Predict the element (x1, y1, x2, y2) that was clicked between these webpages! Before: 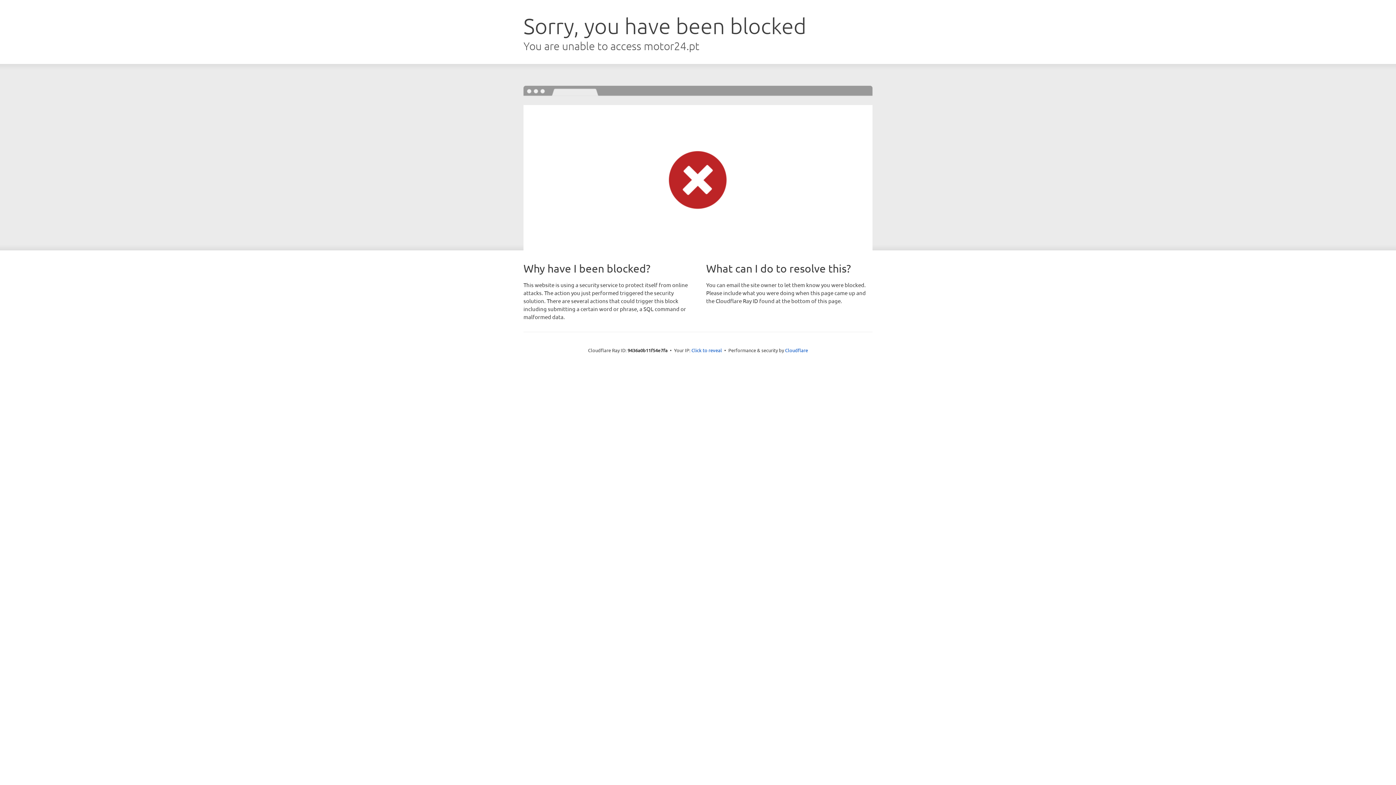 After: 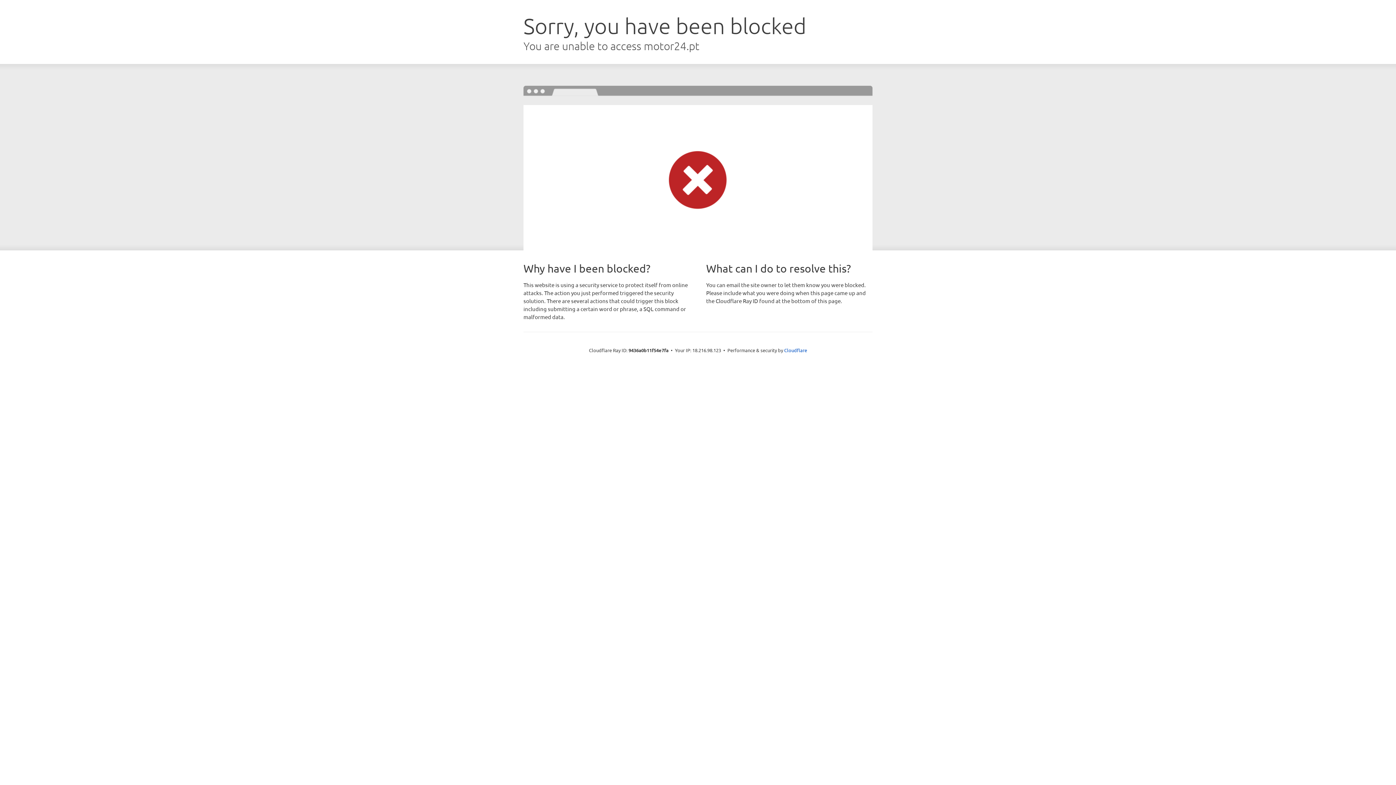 Action: bbox: (691, 346, 722, 353) label: Click to reveal